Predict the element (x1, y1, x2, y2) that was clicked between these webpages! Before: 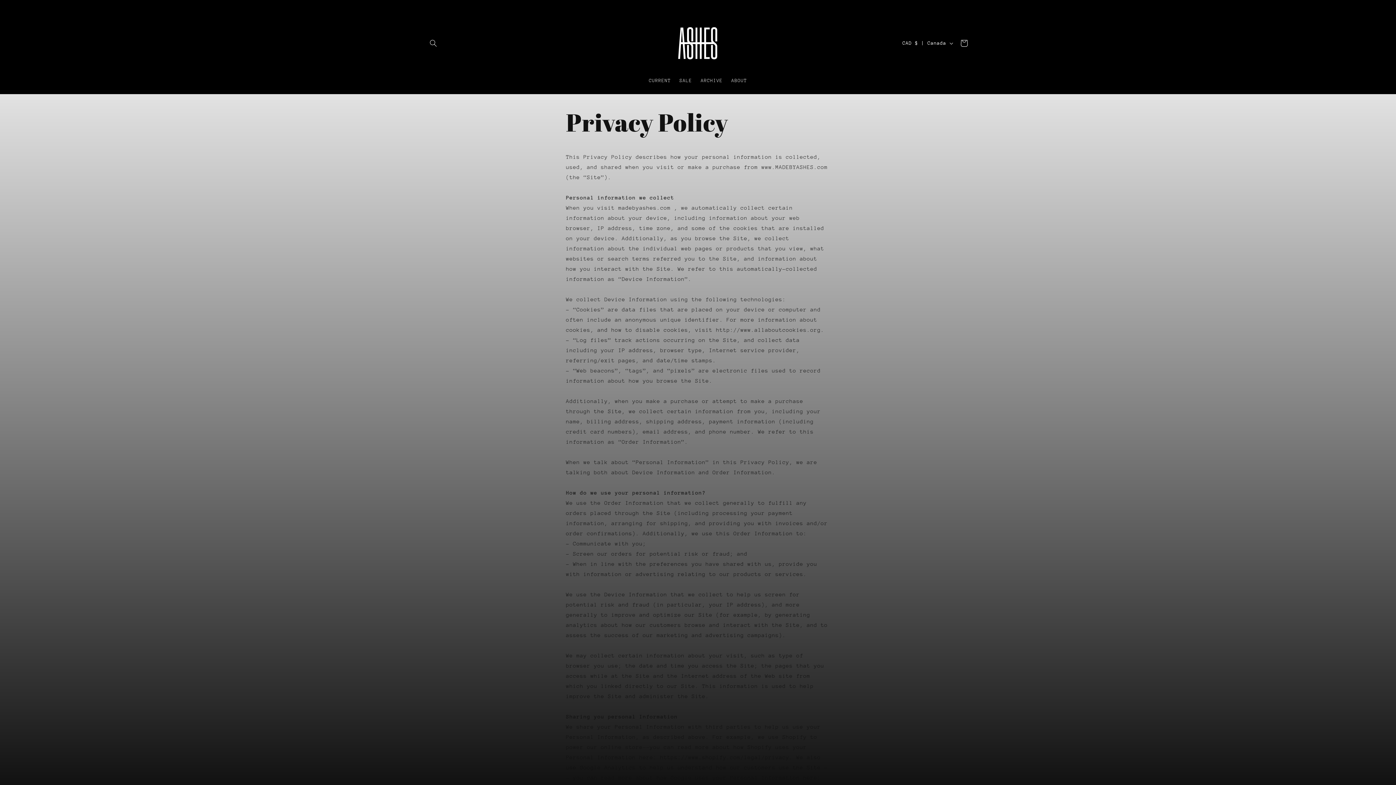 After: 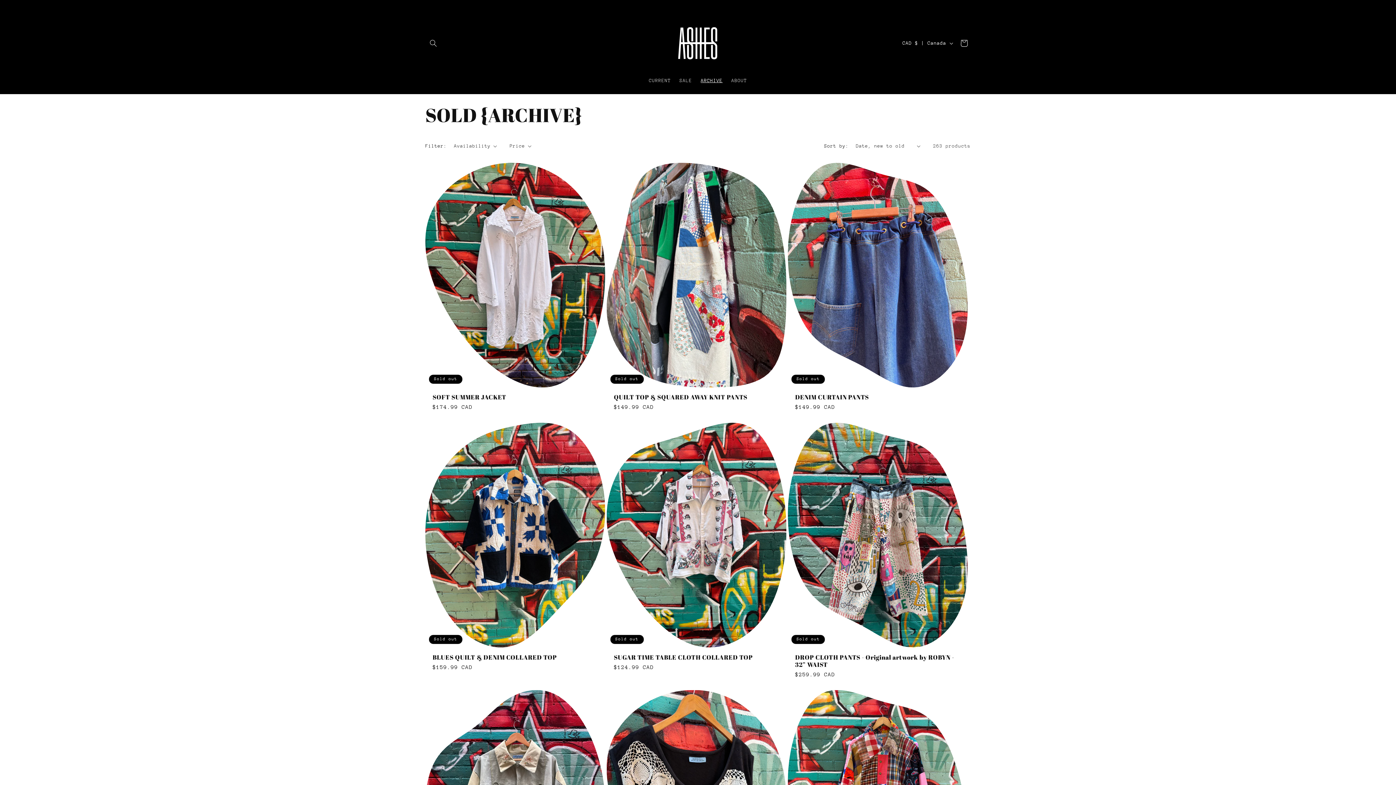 Action: label: ARCHIVE bbox: (696, 73, 727, 88)